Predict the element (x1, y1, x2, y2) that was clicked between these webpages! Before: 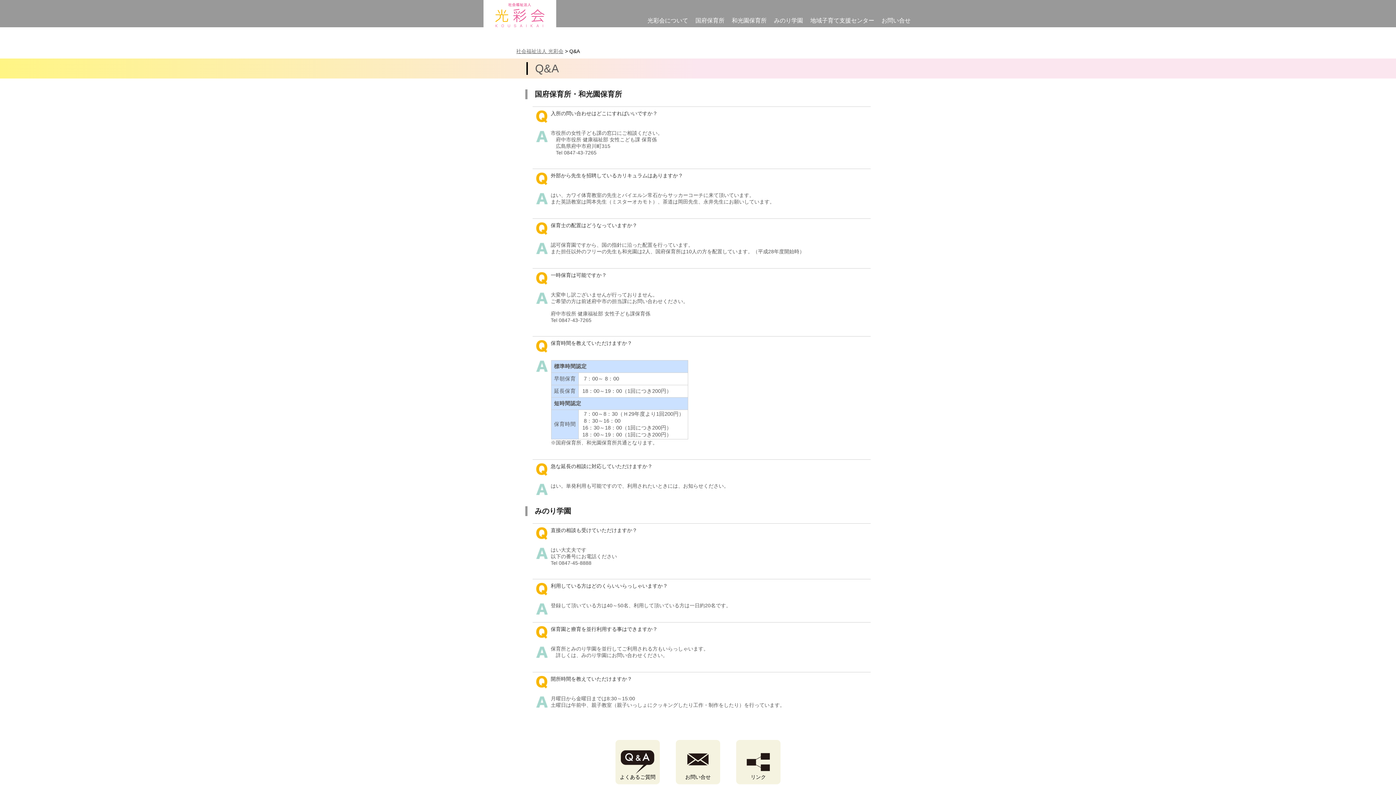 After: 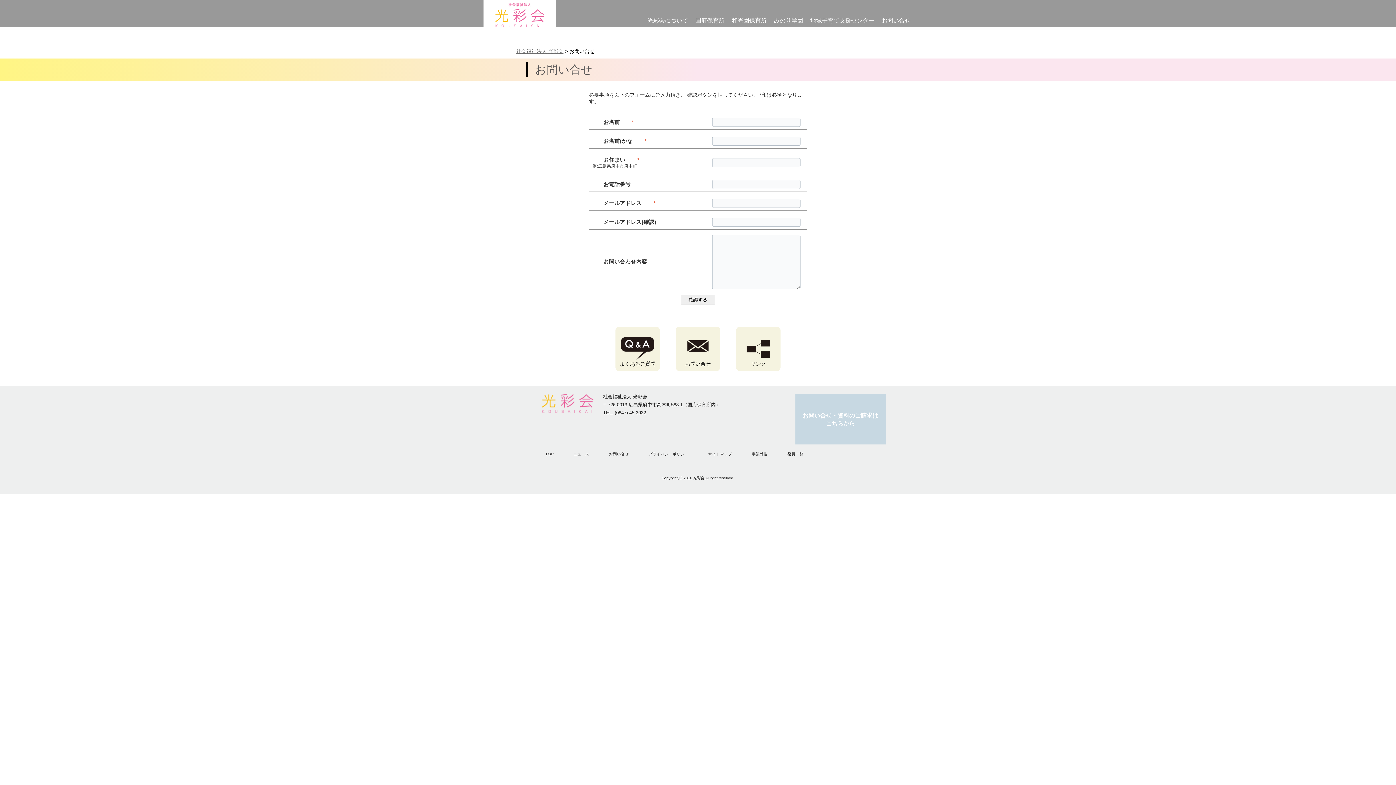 Action: label: お問い合せ bbox: (878, 14, 914, 26)